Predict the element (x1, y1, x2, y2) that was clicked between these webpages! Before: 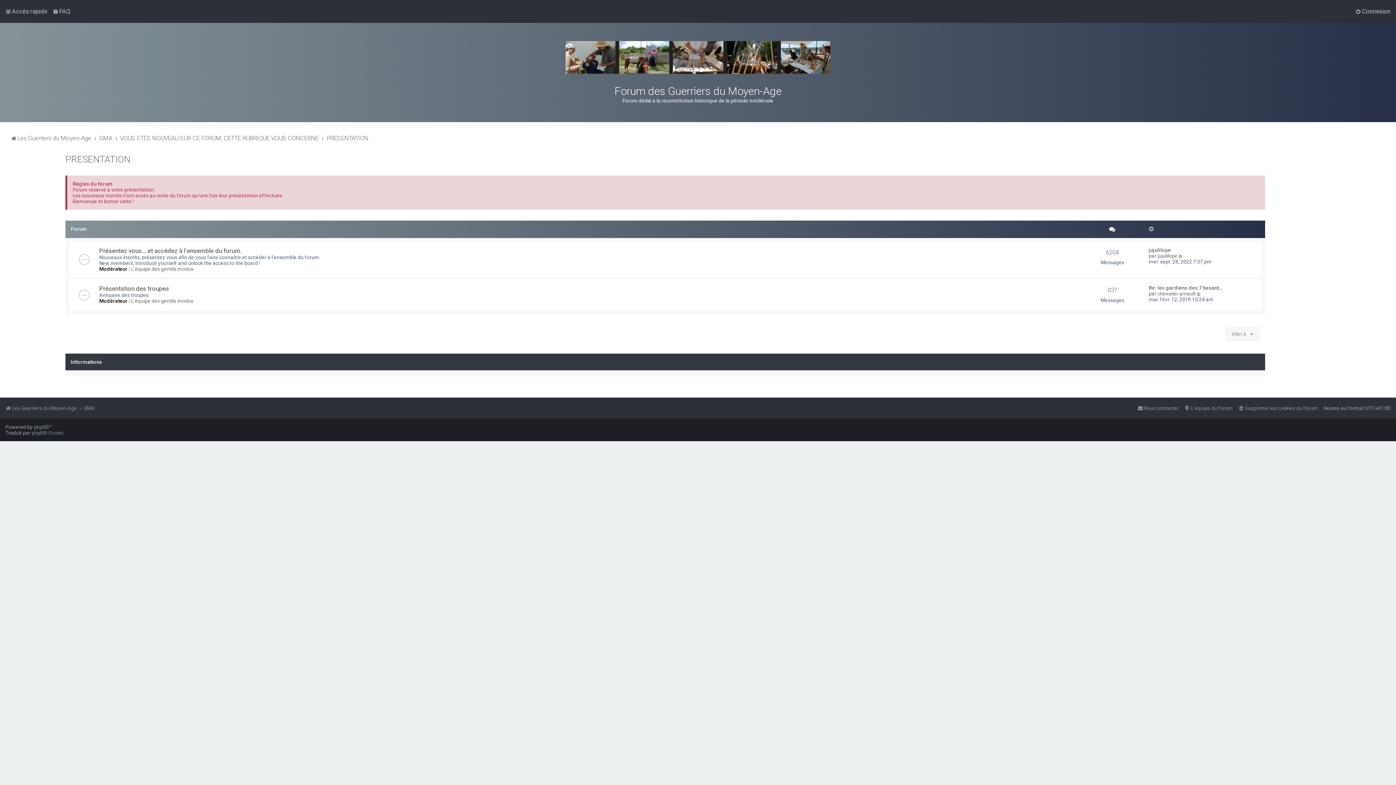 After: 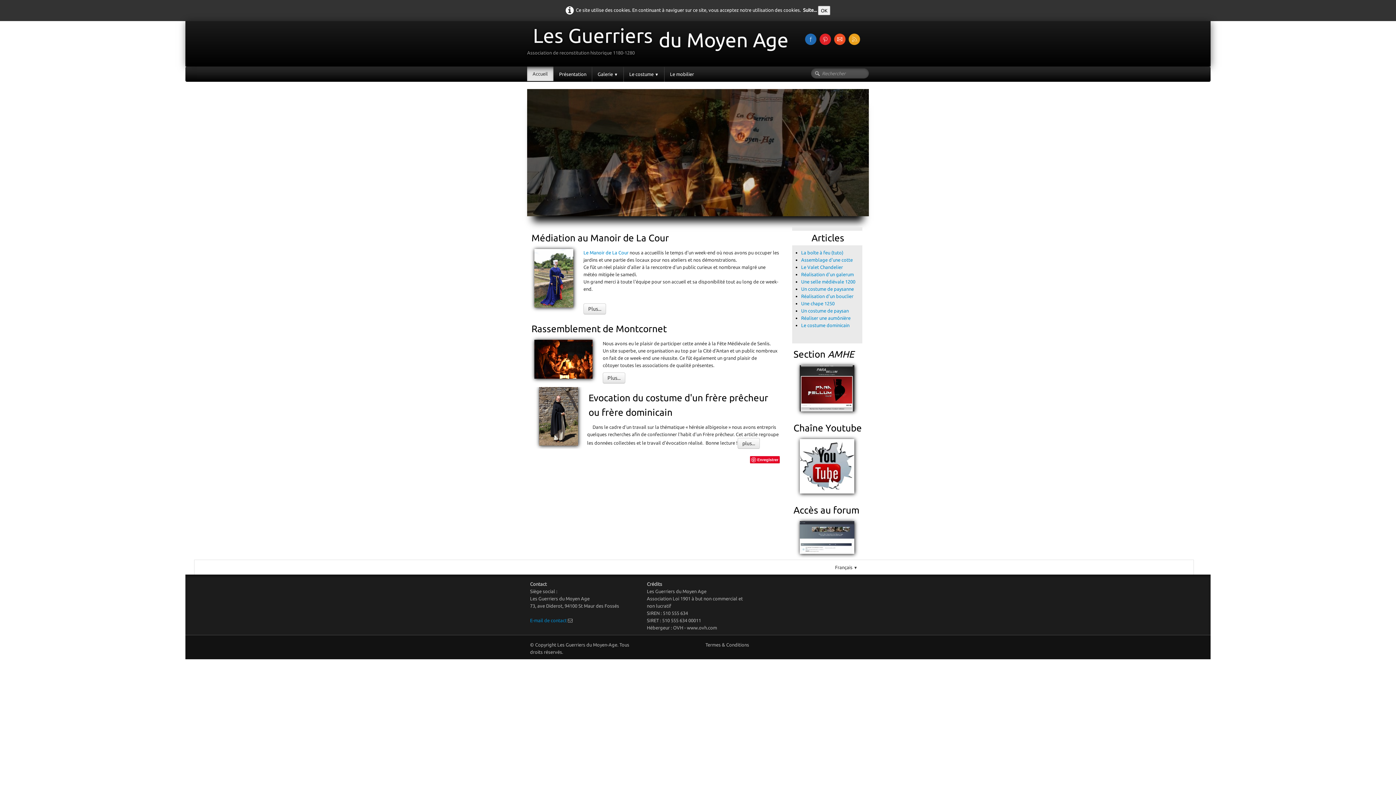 Action: bbox: (565, 41, 830, 73)